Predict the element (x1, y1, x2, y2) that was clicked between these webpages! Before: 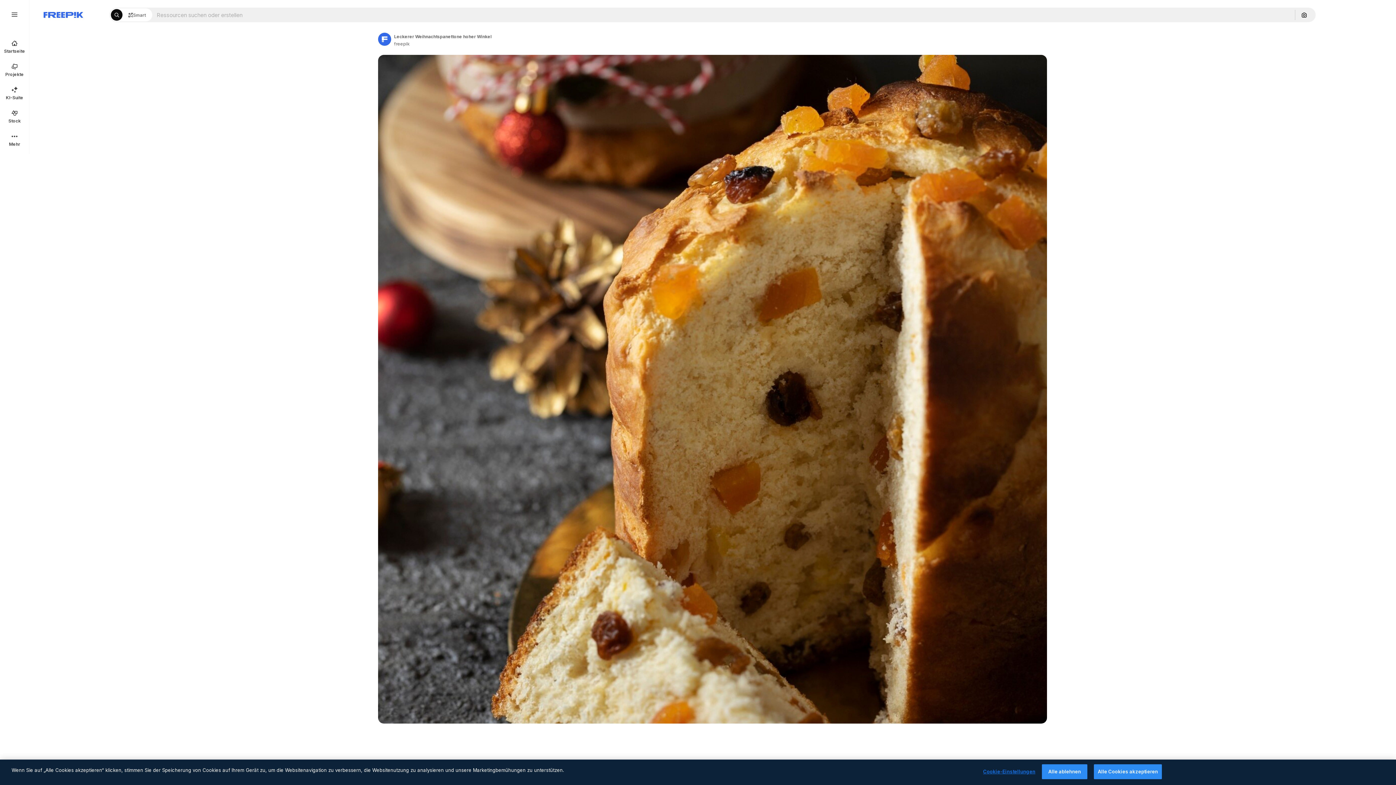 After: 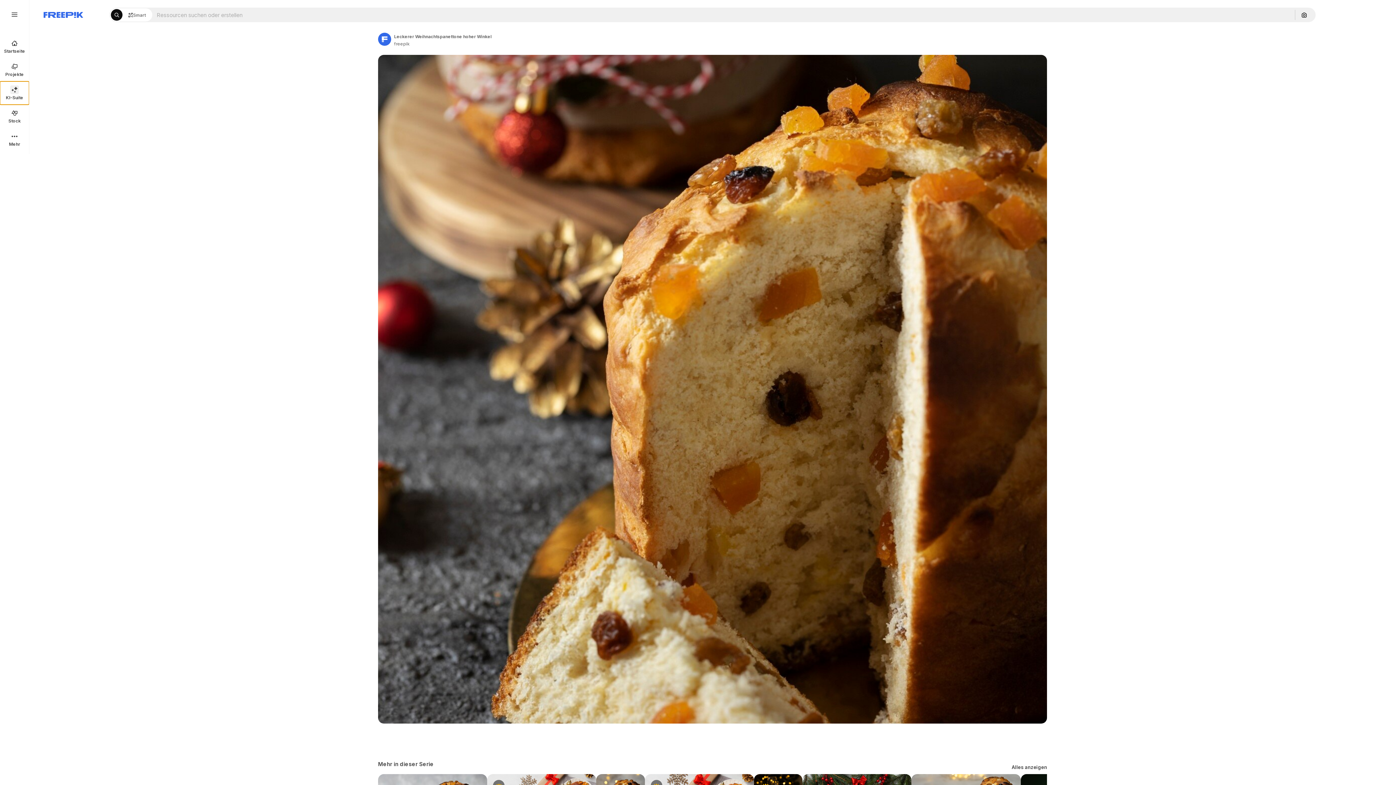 Action: bbox: (0, 81, 29, 104) label: KI-Suite